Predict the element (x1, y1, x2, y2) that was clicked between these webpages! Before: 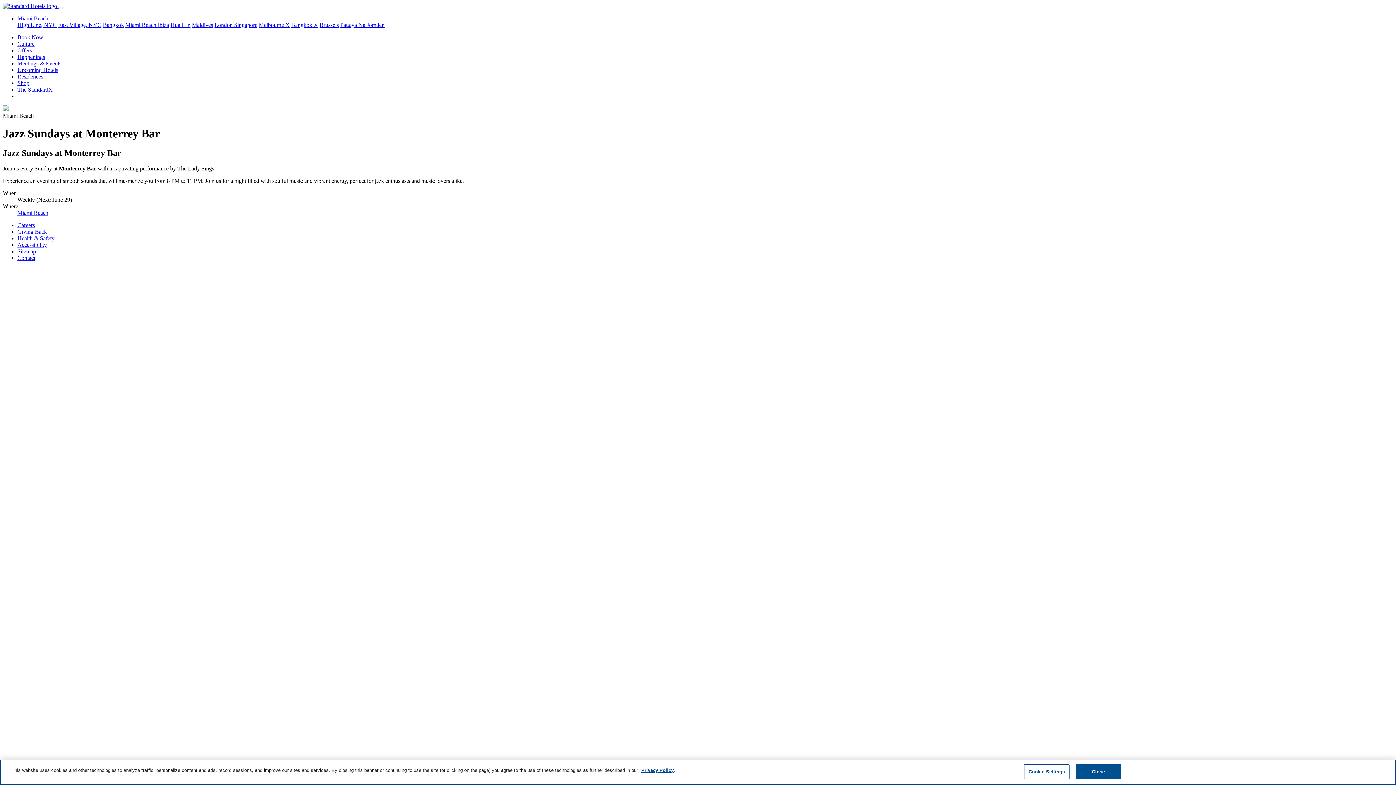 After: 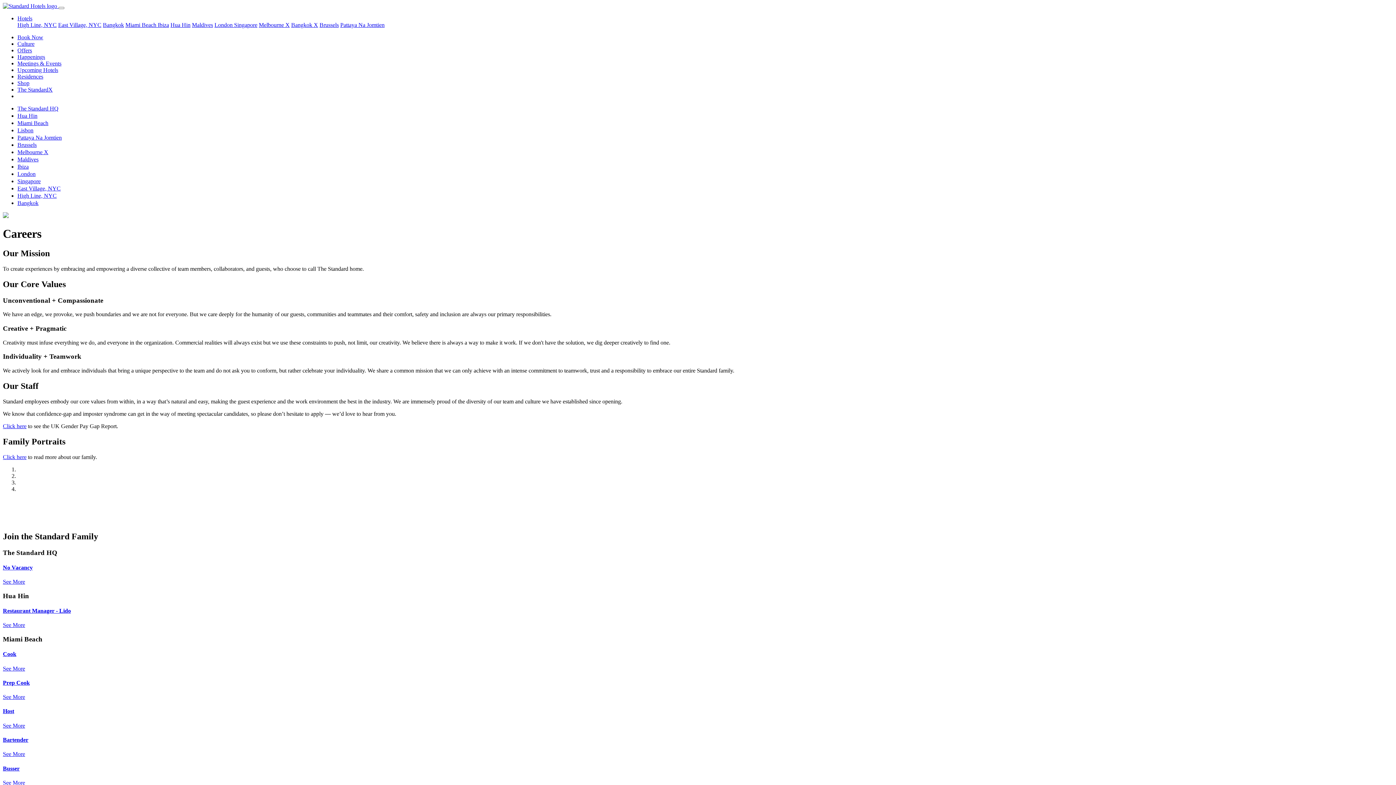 Action: label: Careers bbox: (17, 222, 34, 228)